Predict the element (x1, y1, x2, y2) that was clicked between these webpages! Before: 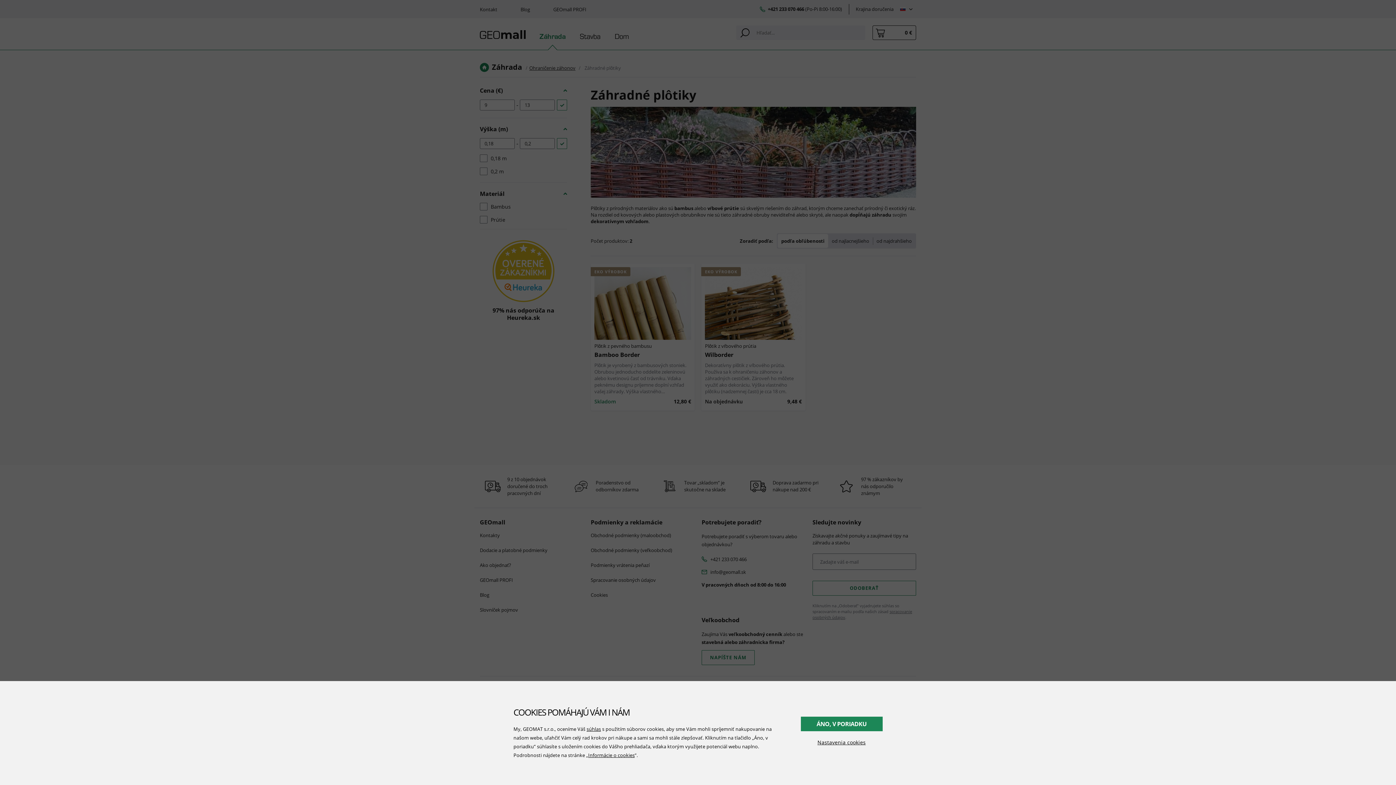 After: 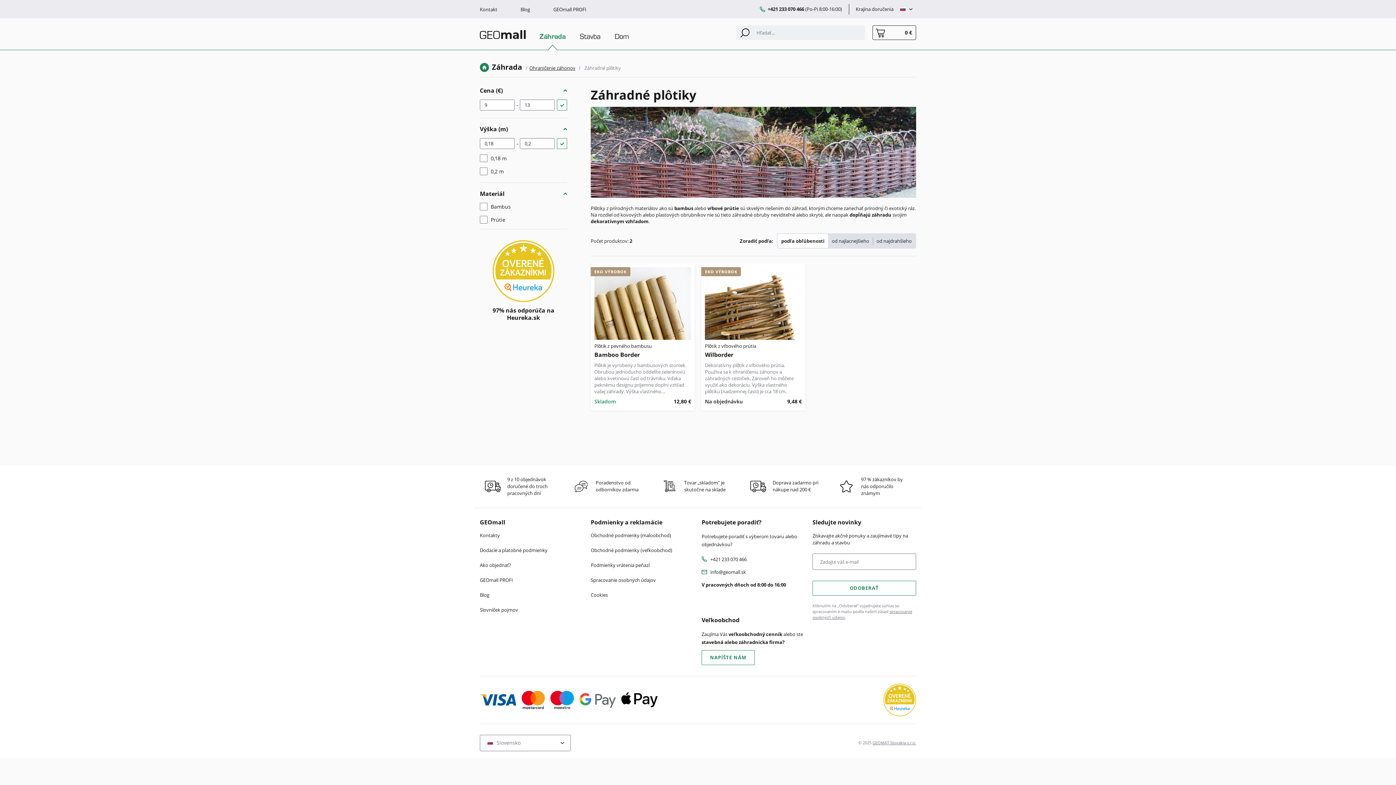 Action: bbox: (800, 717, 882, 731) label: ÁNO, V PORIADKU